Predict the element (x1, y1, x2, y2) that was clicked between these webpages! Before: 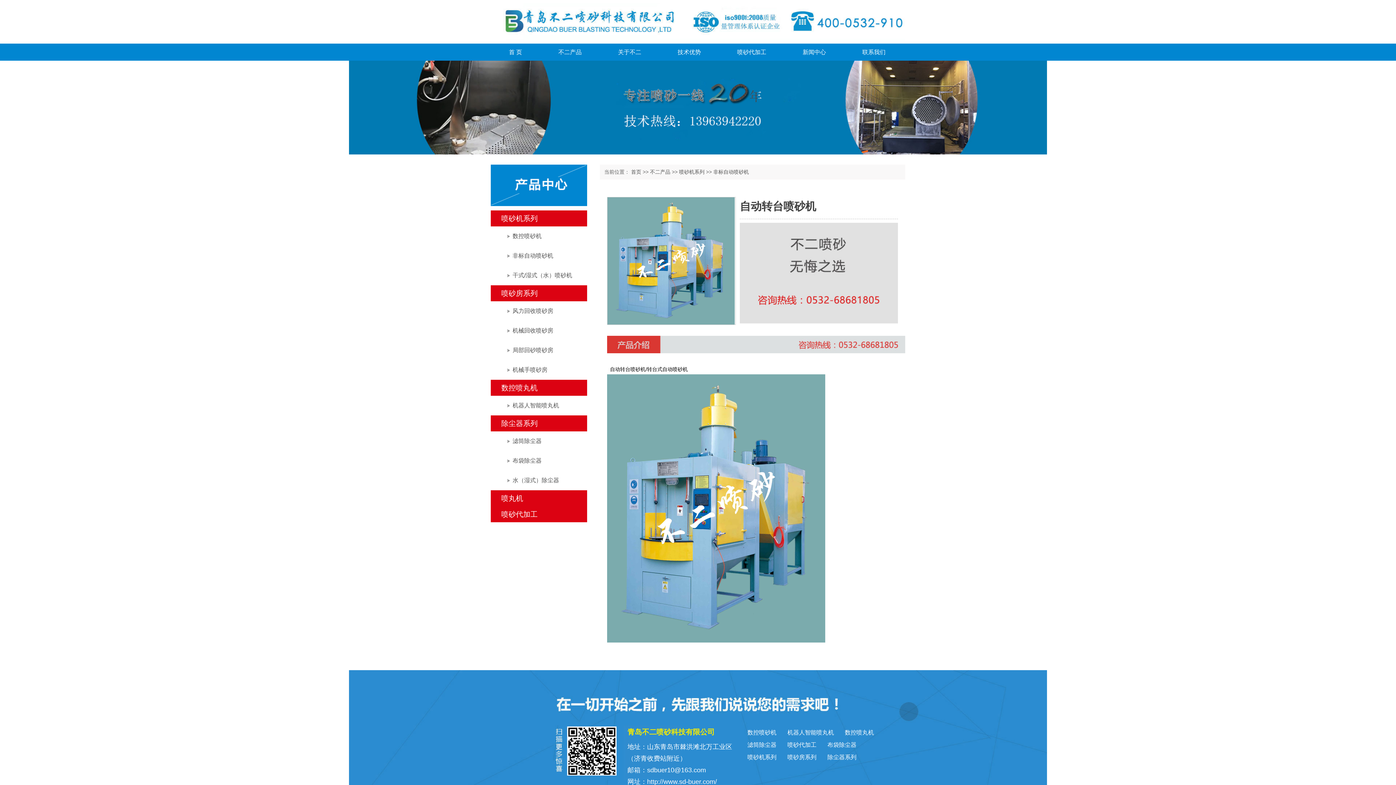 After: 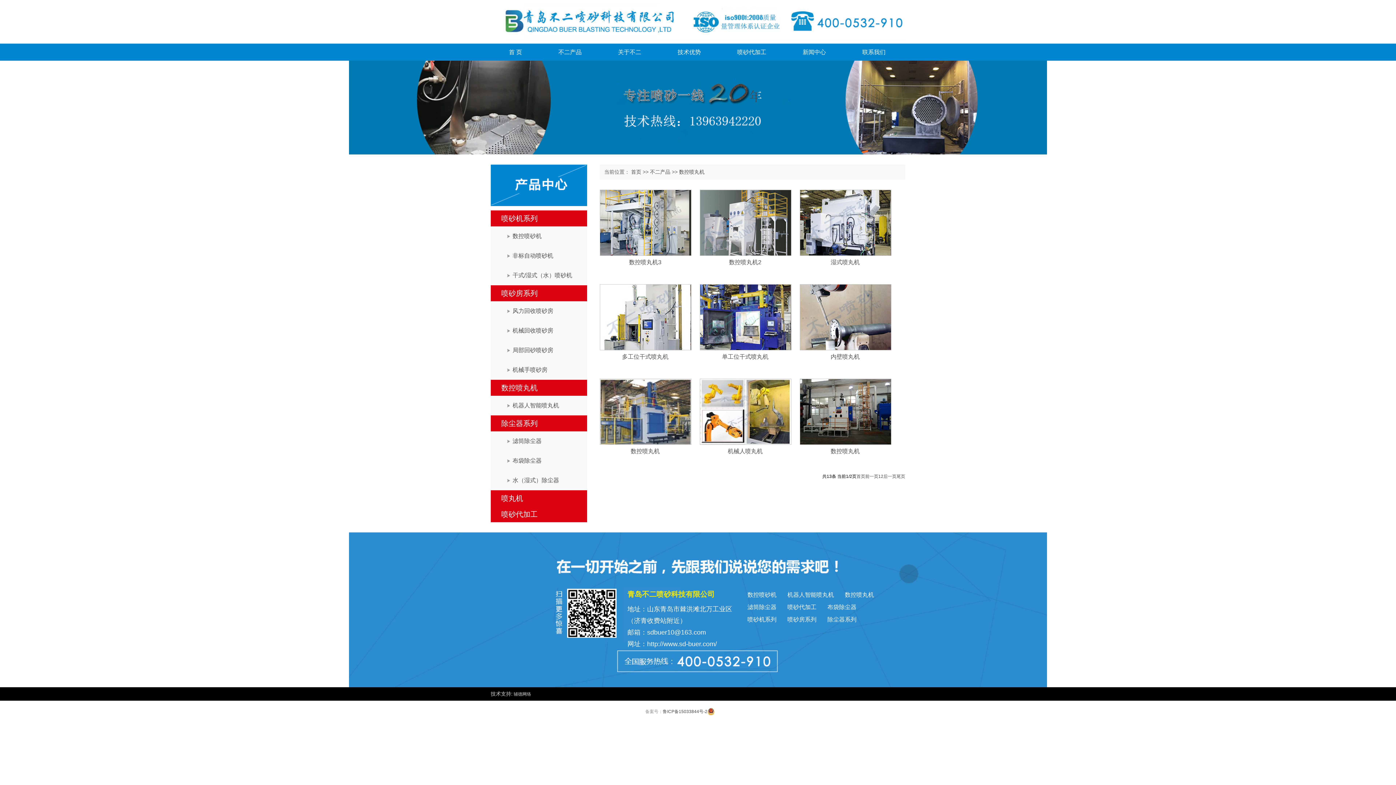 Action: label: 数控喷砂机 bbox: (747, 729, 776, 736)